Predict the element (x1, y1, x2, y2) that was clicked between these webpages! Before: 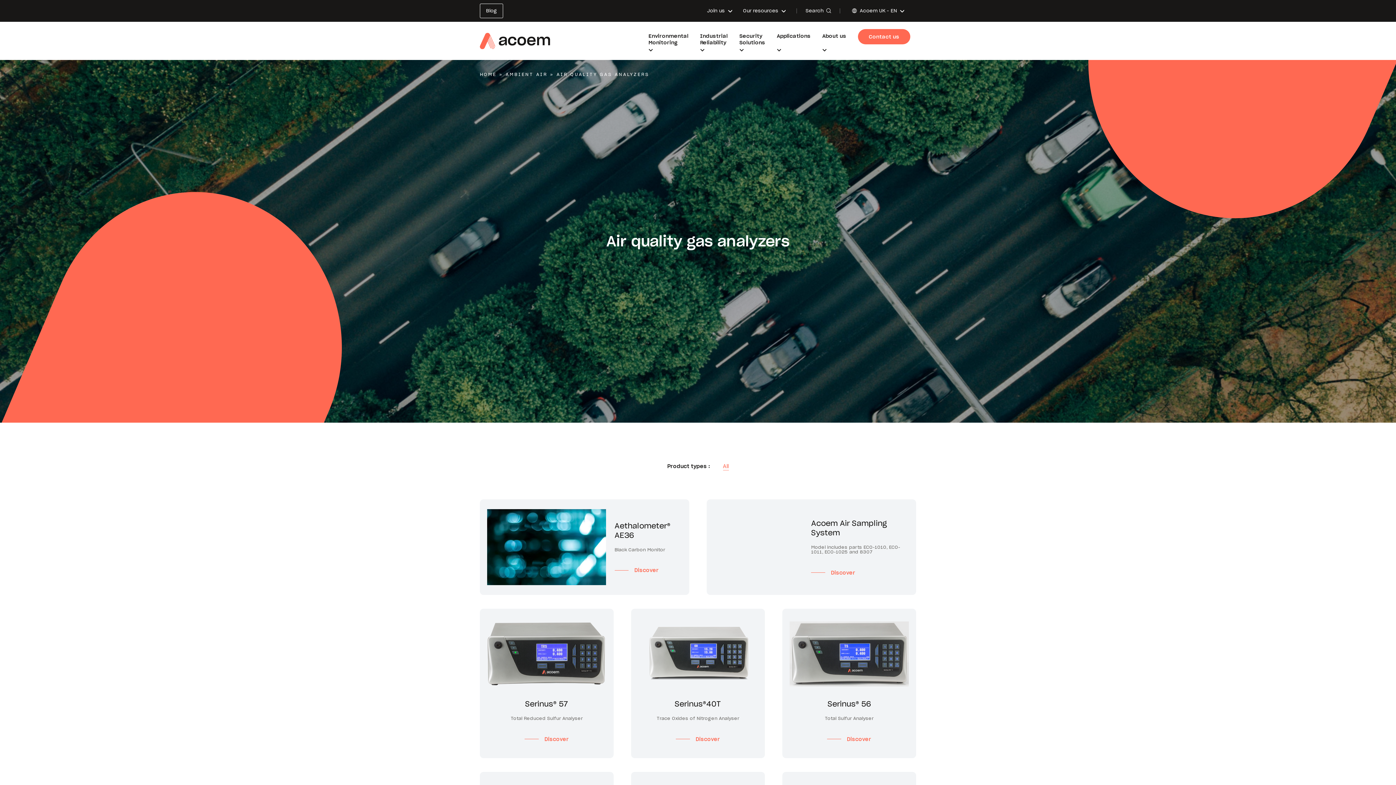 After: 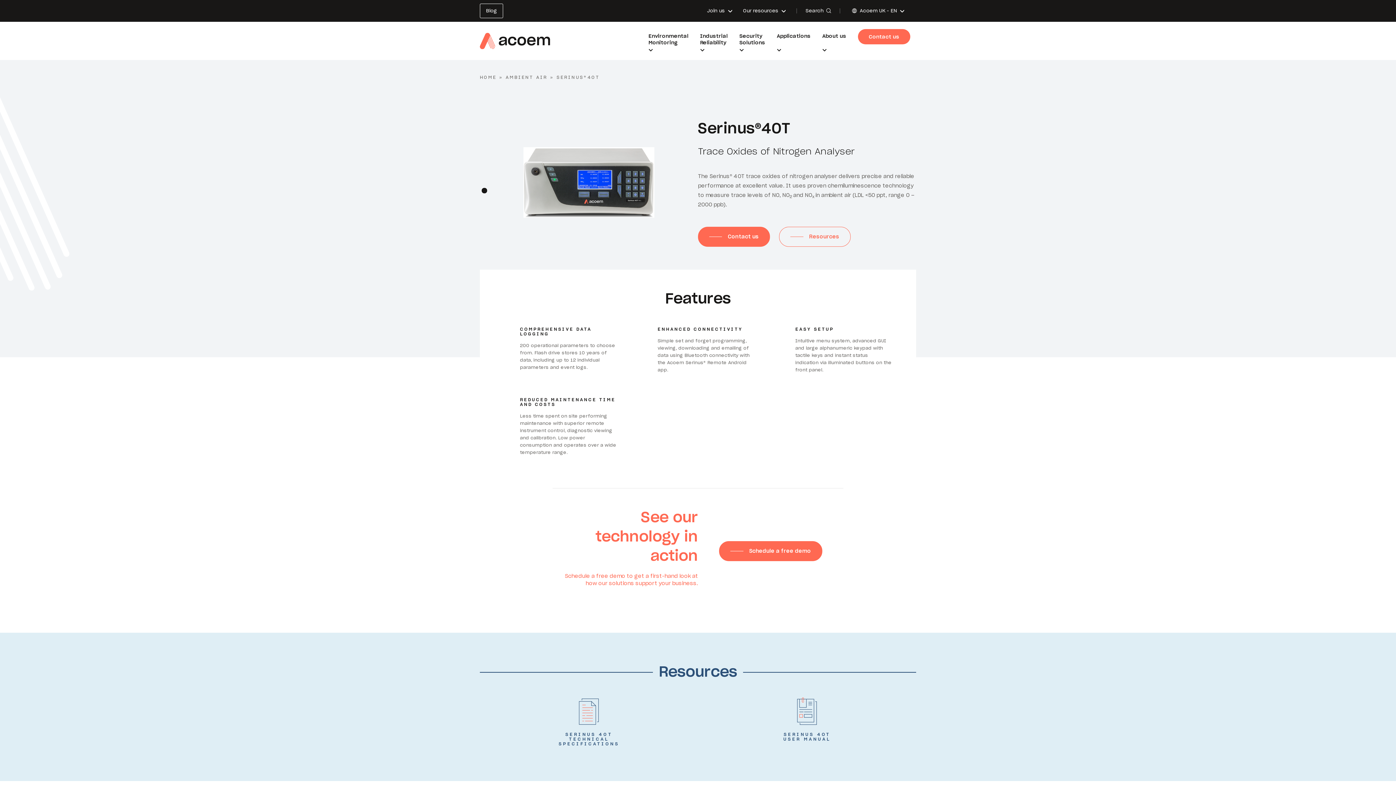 Action: bbox: (631, 608, 765, 758) label: Serinus®40T

Trace Oxides of Nitrogen Analyser

Discover